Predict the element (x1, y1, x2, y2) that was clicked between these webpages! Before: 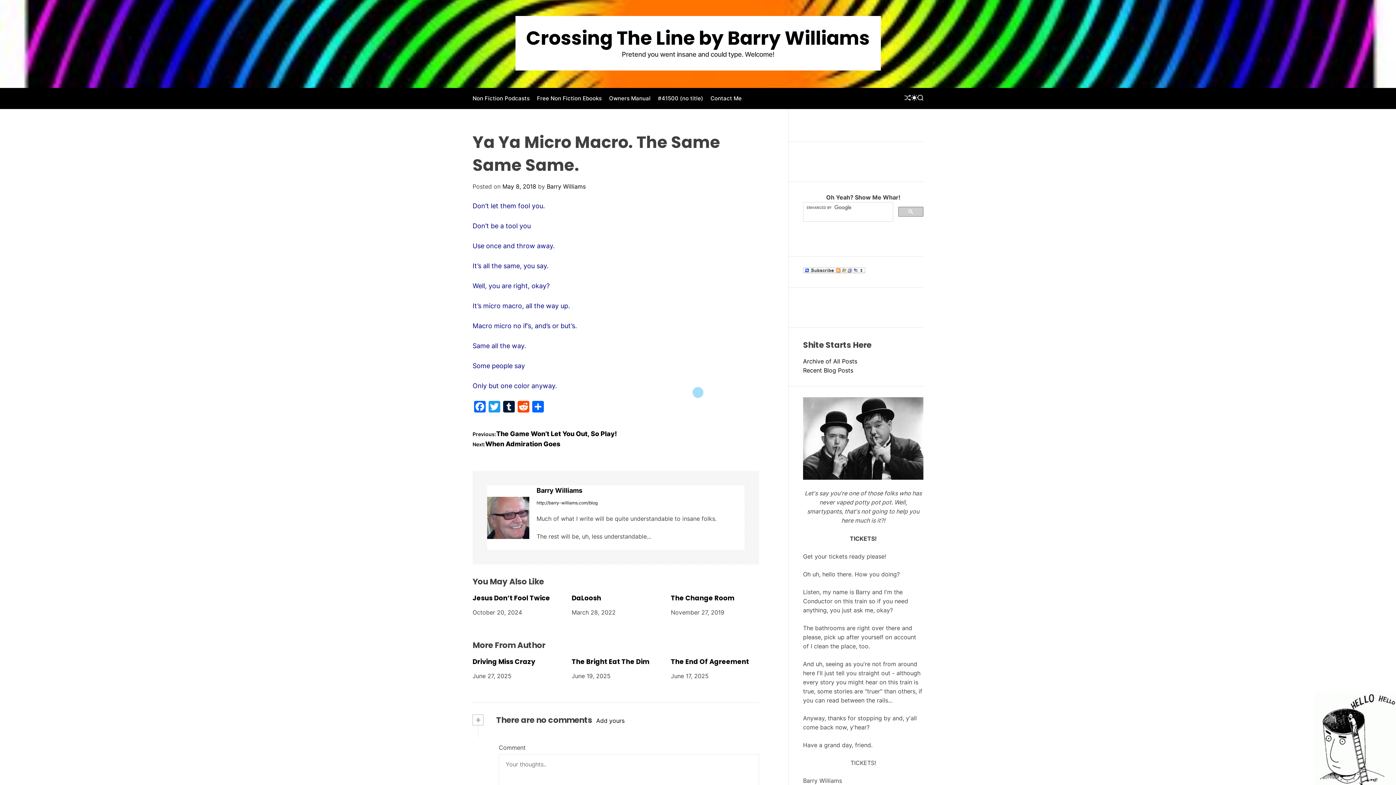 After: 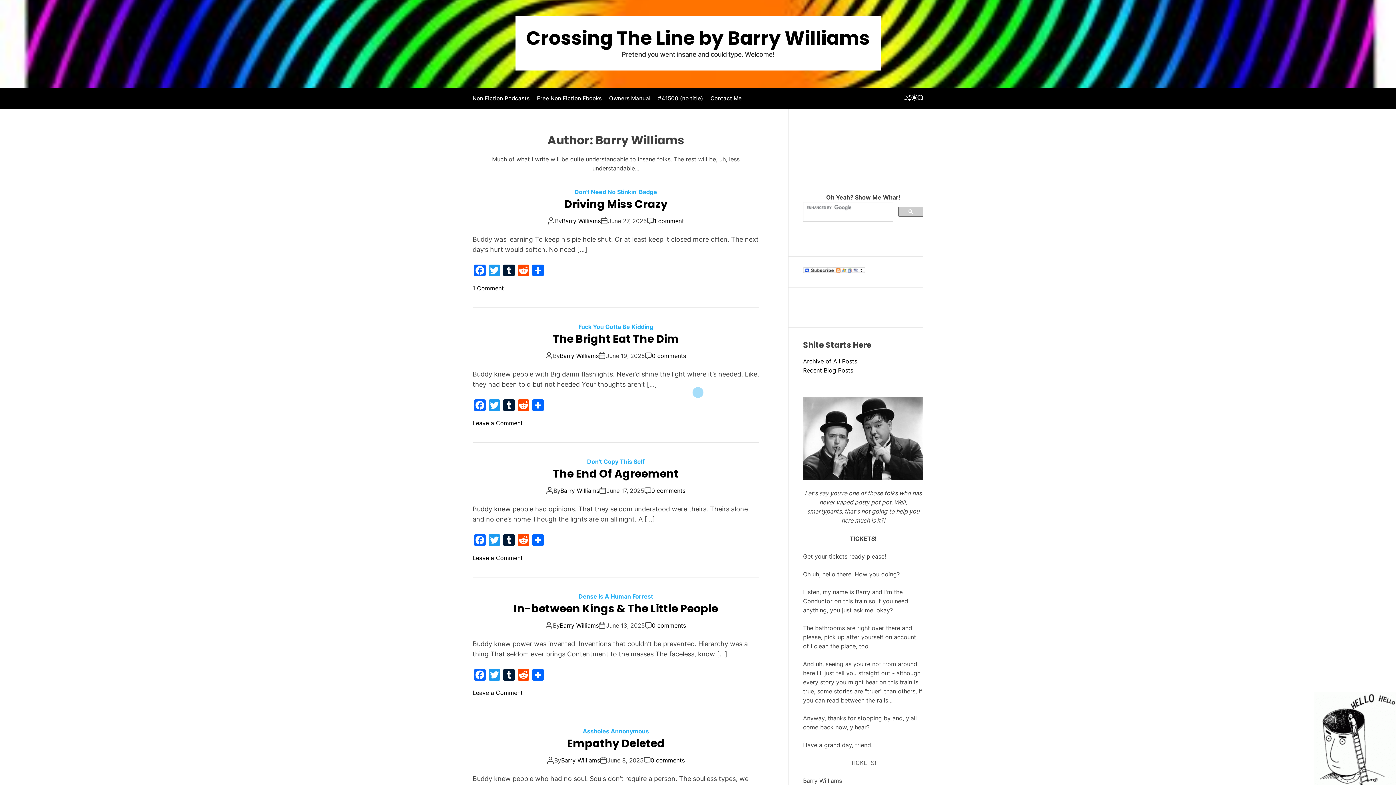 Action: label: Barry Williams bbox: (536, 485, 744, 496)